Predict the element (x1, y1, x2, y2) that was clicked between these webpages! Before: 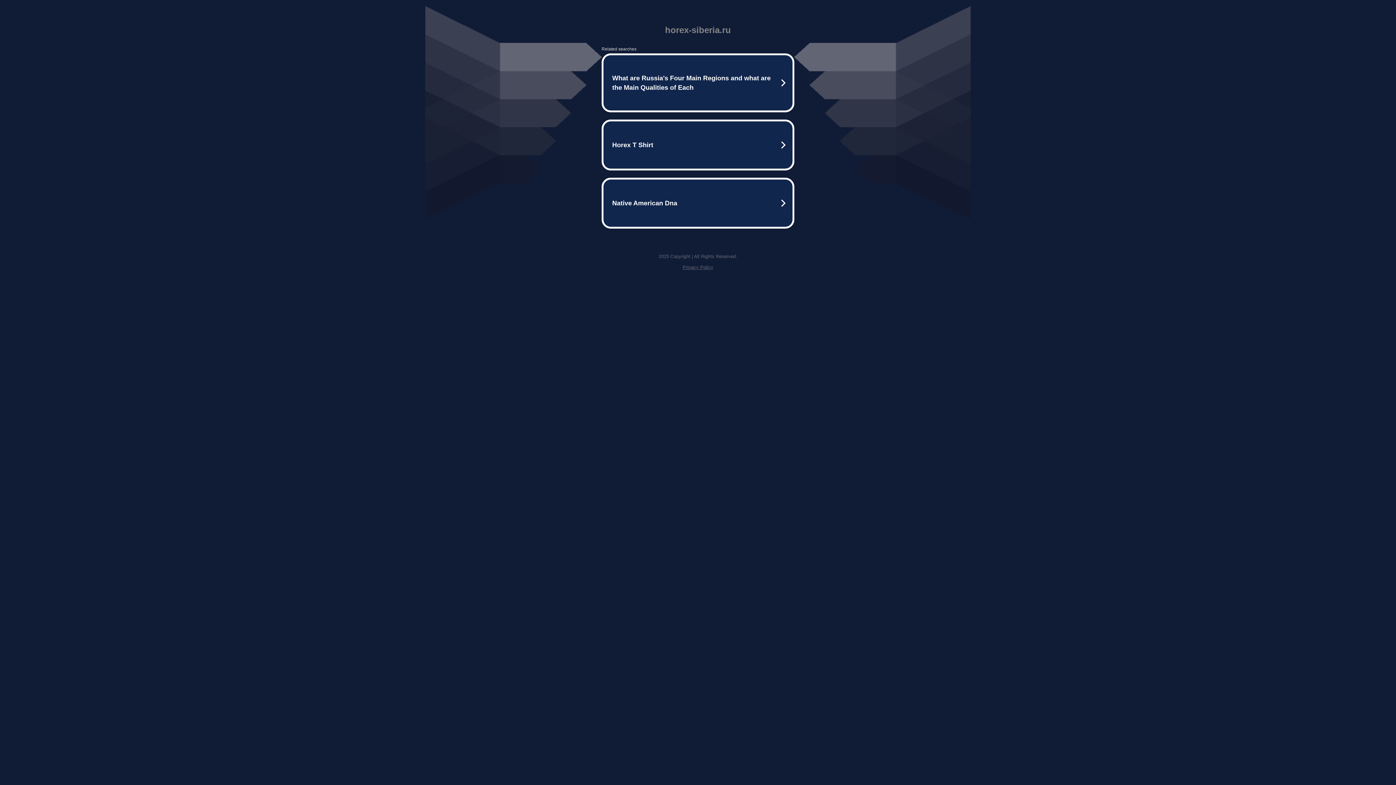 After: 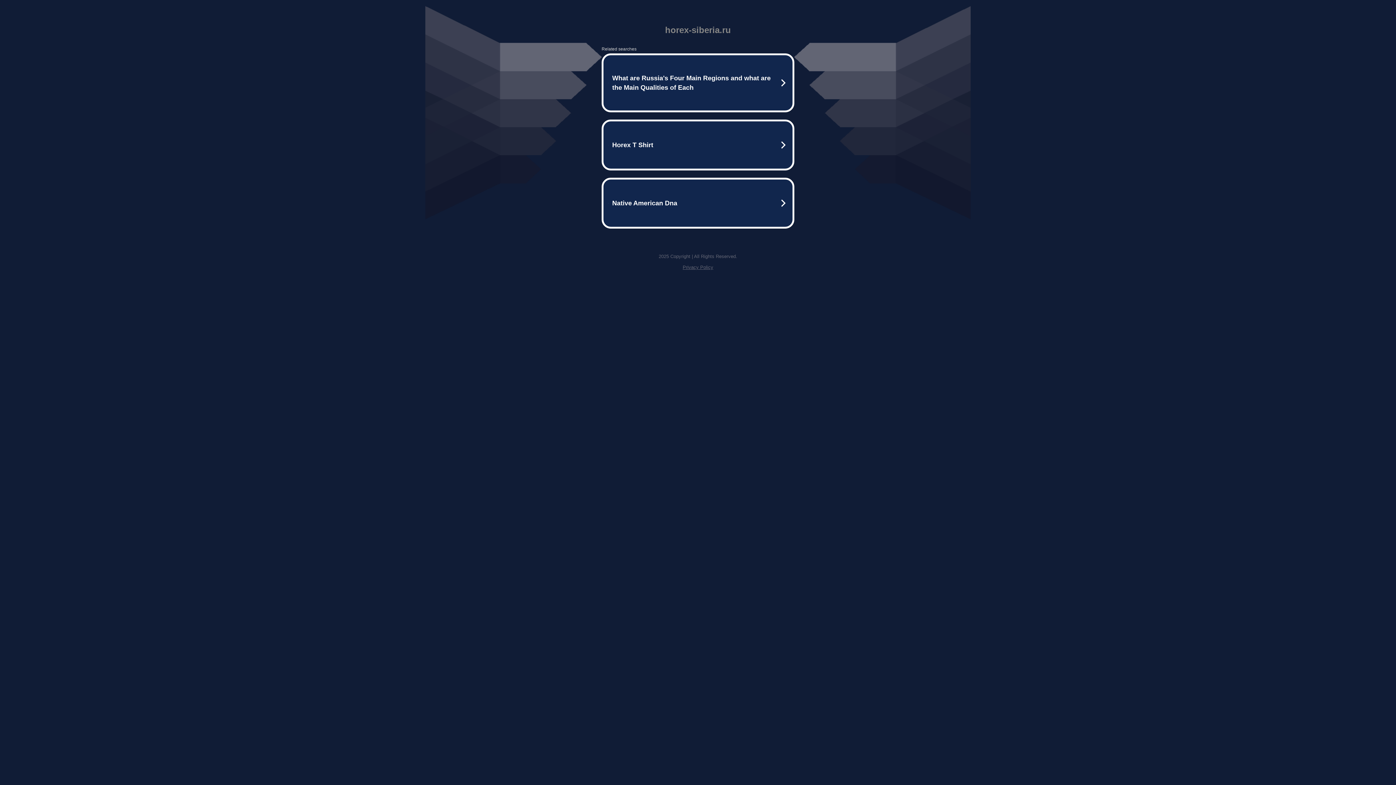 Action: label: Privacy Policy bbox: (682, 264, 713, 270)